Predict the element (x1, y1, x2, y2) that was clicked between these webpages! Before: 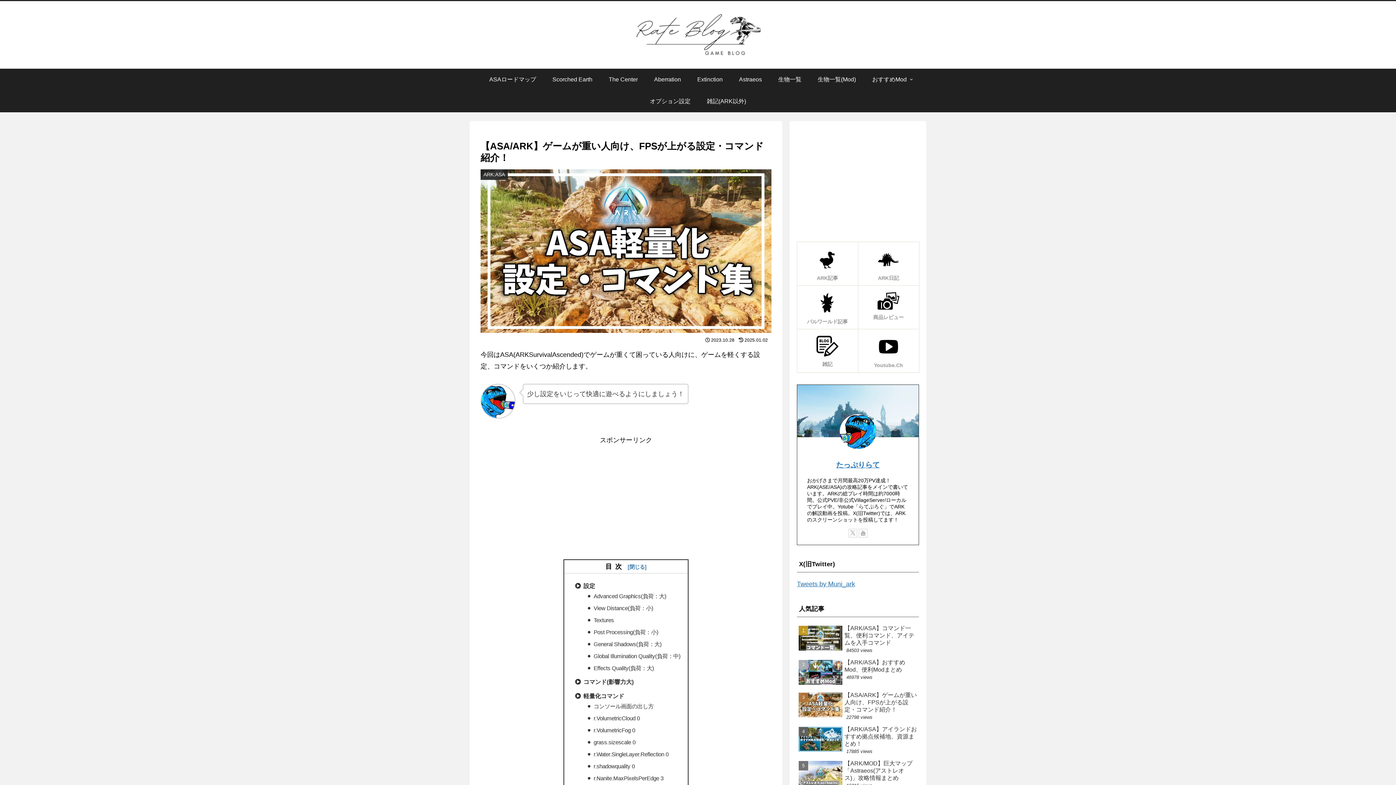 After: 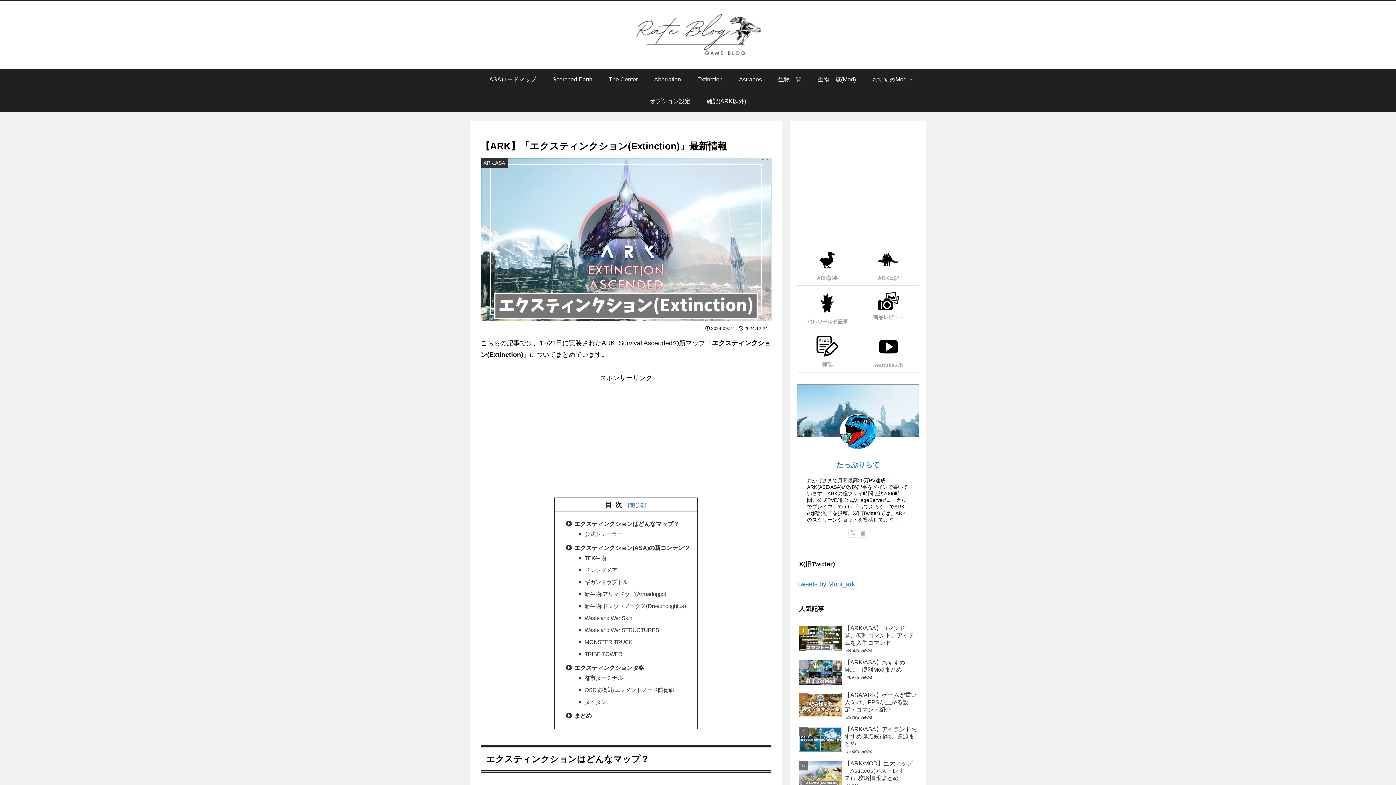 Action: bbox: (689, 68, 731, 90) label: Extinction